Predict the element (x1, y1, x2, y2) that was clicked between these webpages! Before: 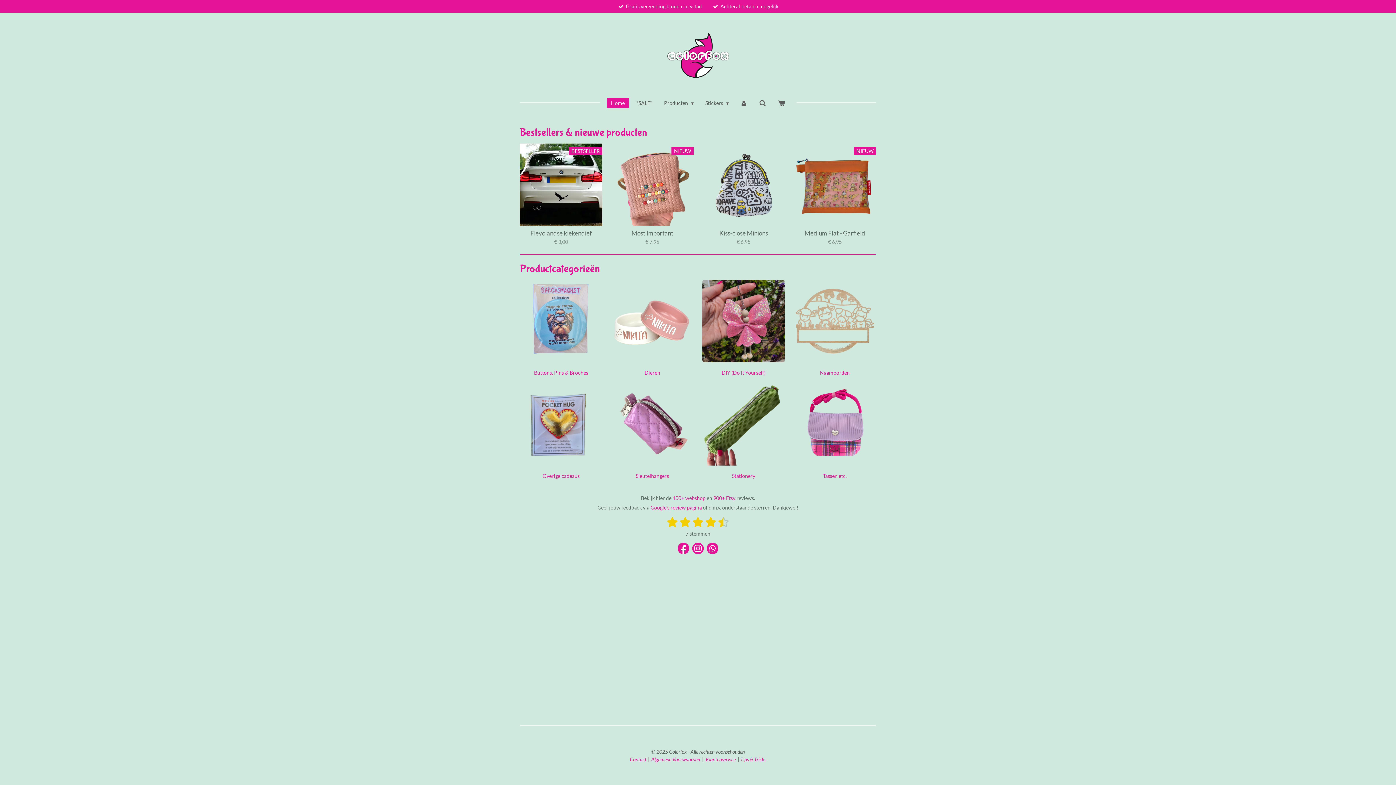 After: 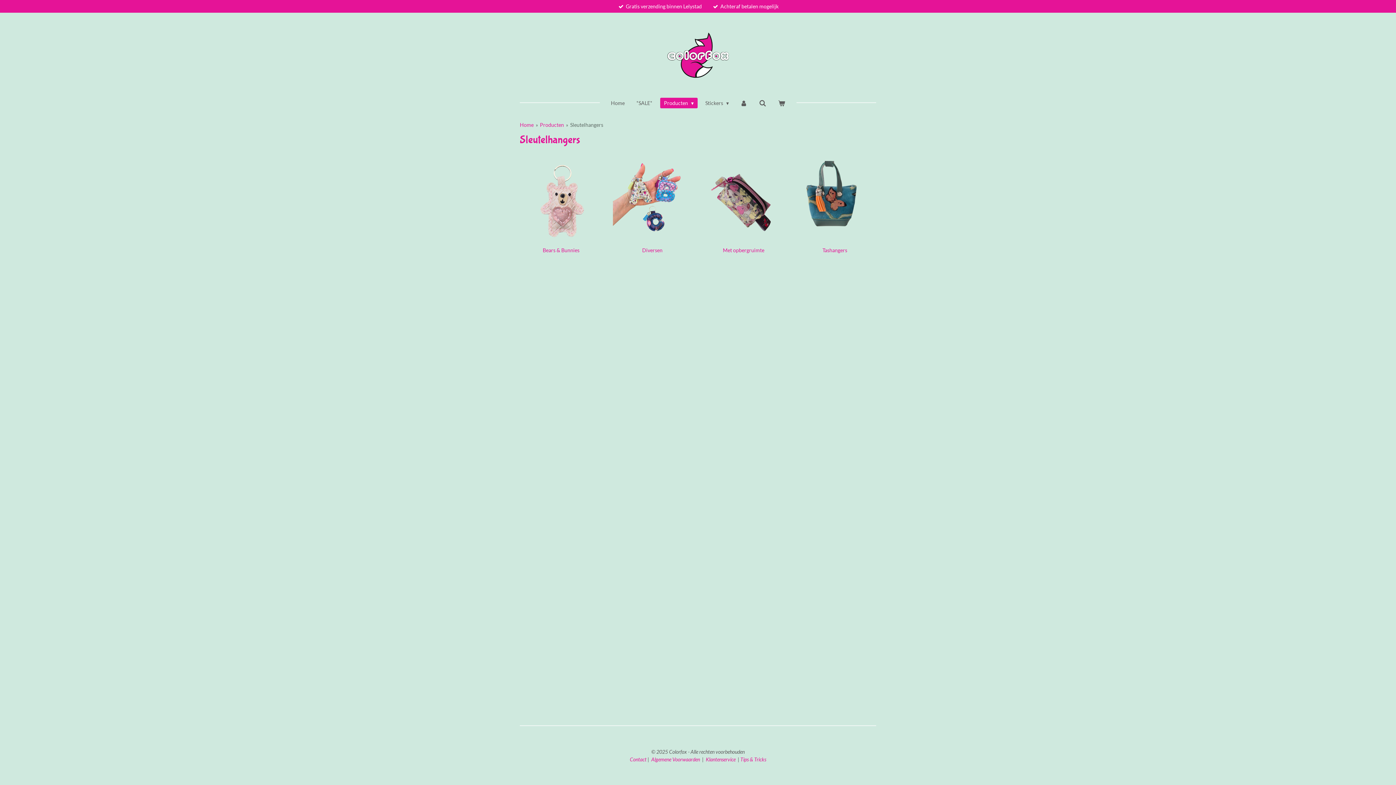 Action: label: Sleutelhangers bbox: (611, 471, 693, 481)